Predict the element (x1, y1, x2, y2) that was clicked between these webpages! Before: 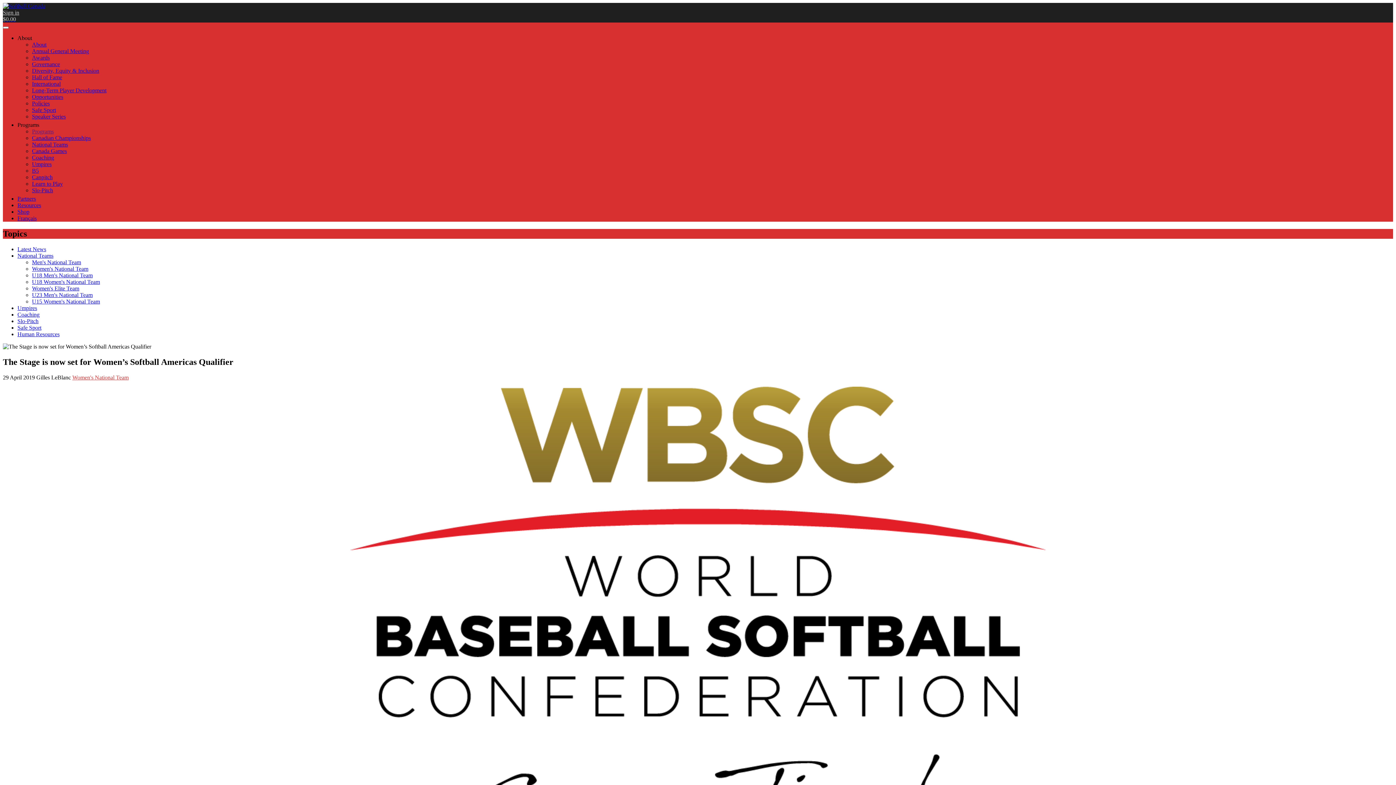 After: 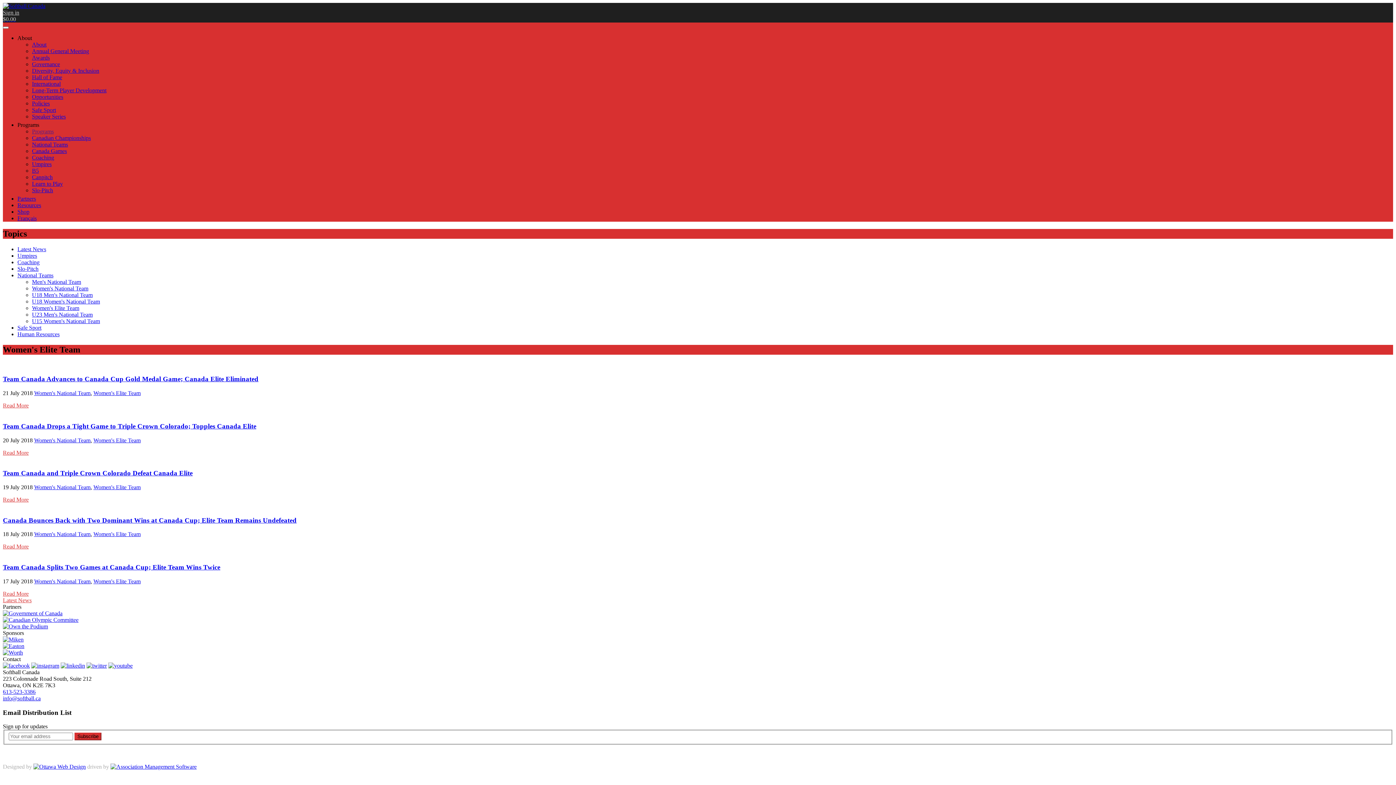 Action: bbox: (32, 285, 79, 291) label: Women's Elite Team